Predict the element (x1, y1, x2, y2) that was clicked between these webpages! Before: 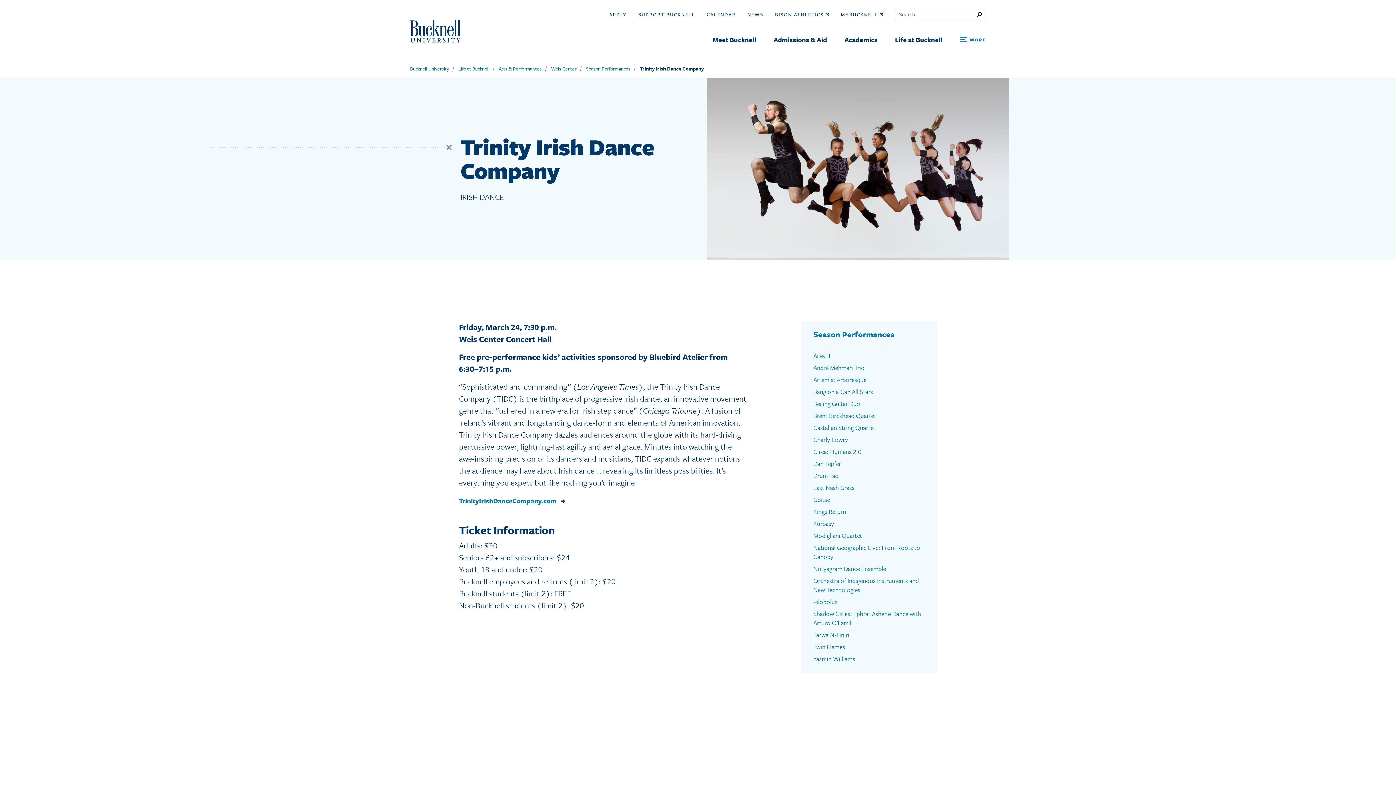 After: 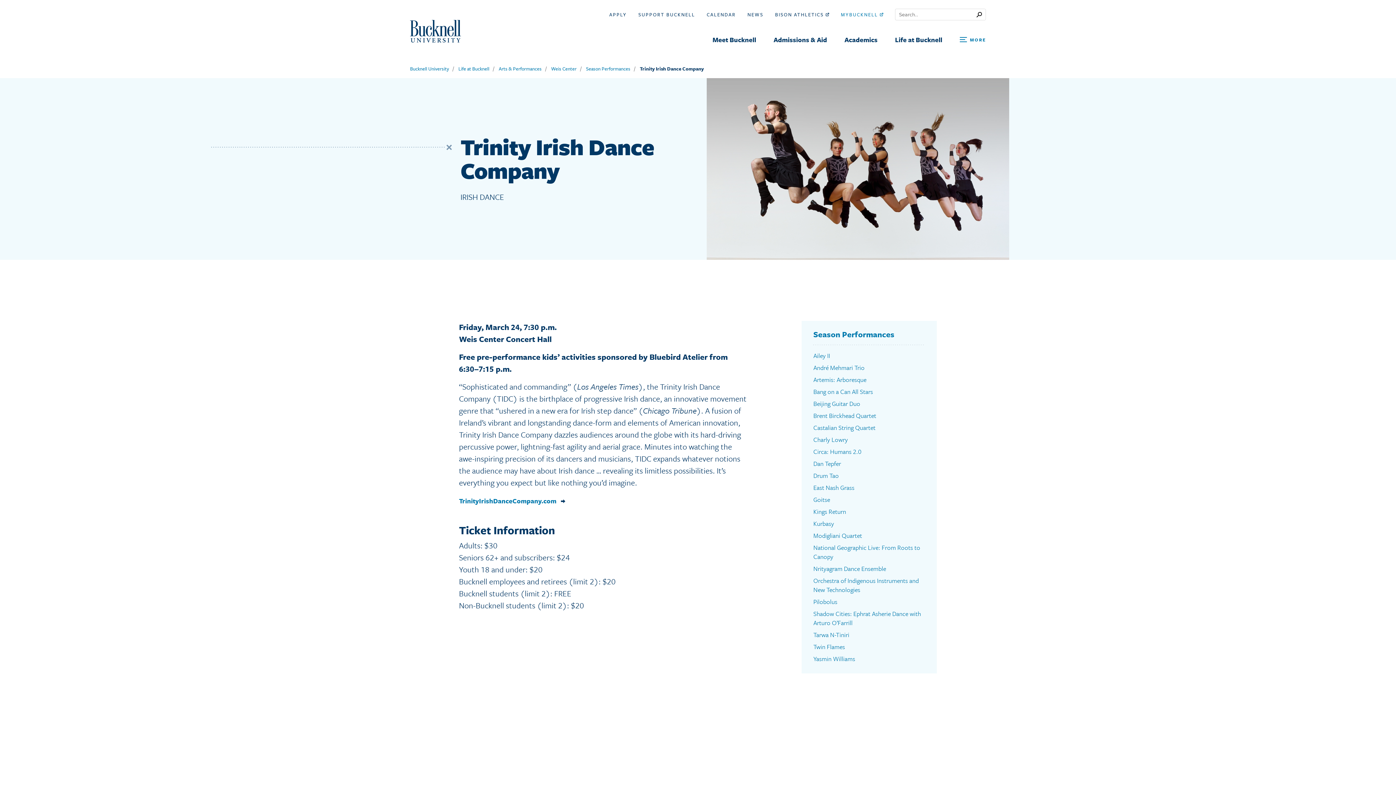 Action: bbox: (841, 11, 883, 17) label: MYBUCKNELL 